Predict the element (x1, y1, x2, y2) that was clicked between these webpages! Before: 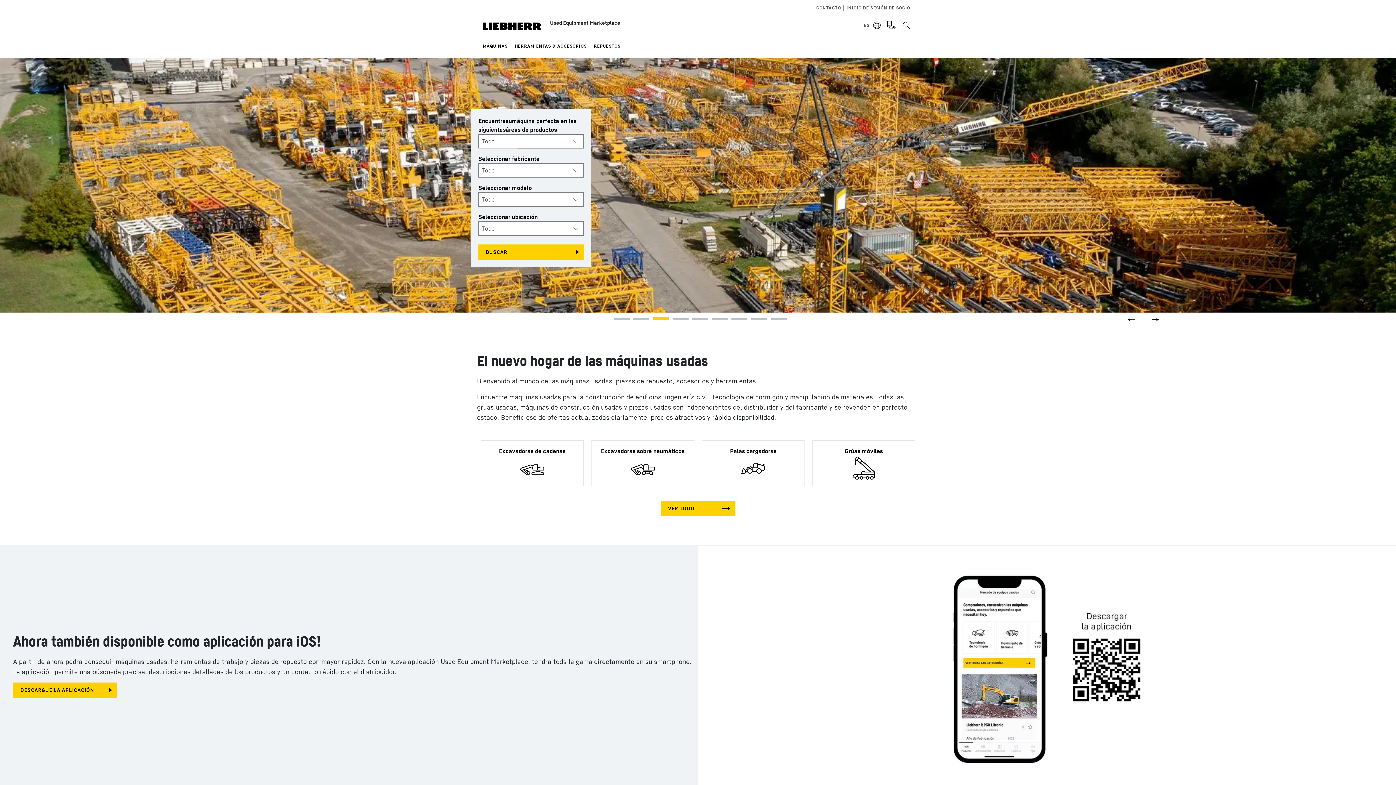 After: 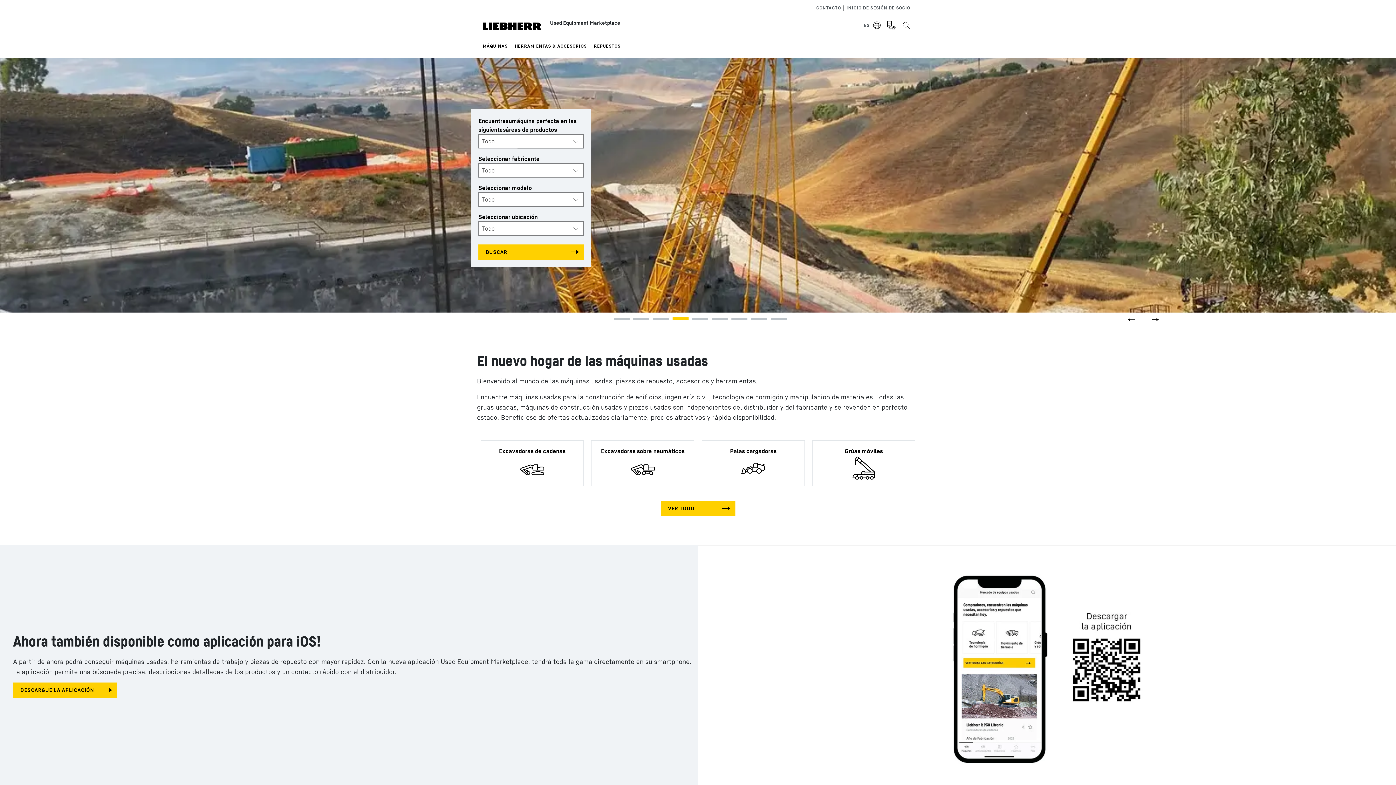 Action: bbox: (482, 20, 541, 30)